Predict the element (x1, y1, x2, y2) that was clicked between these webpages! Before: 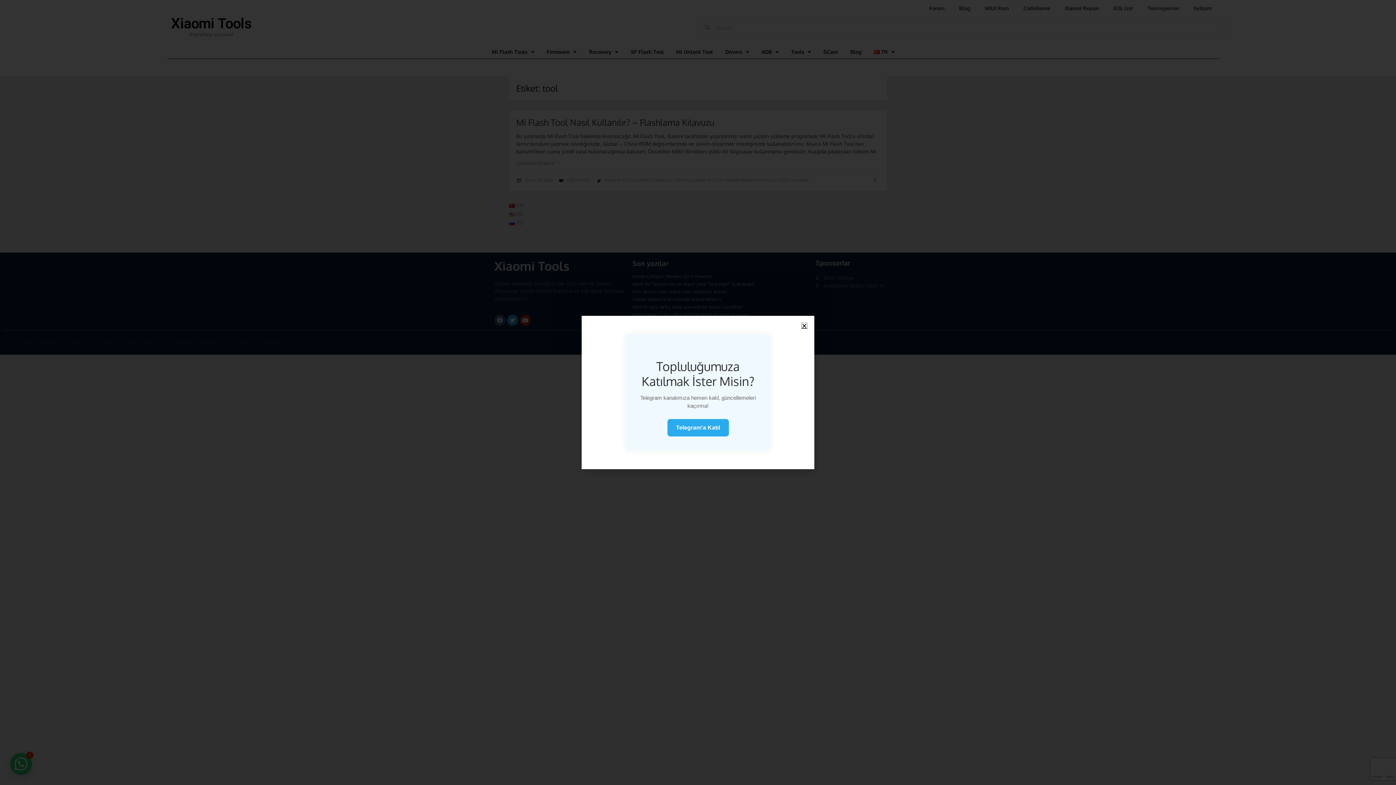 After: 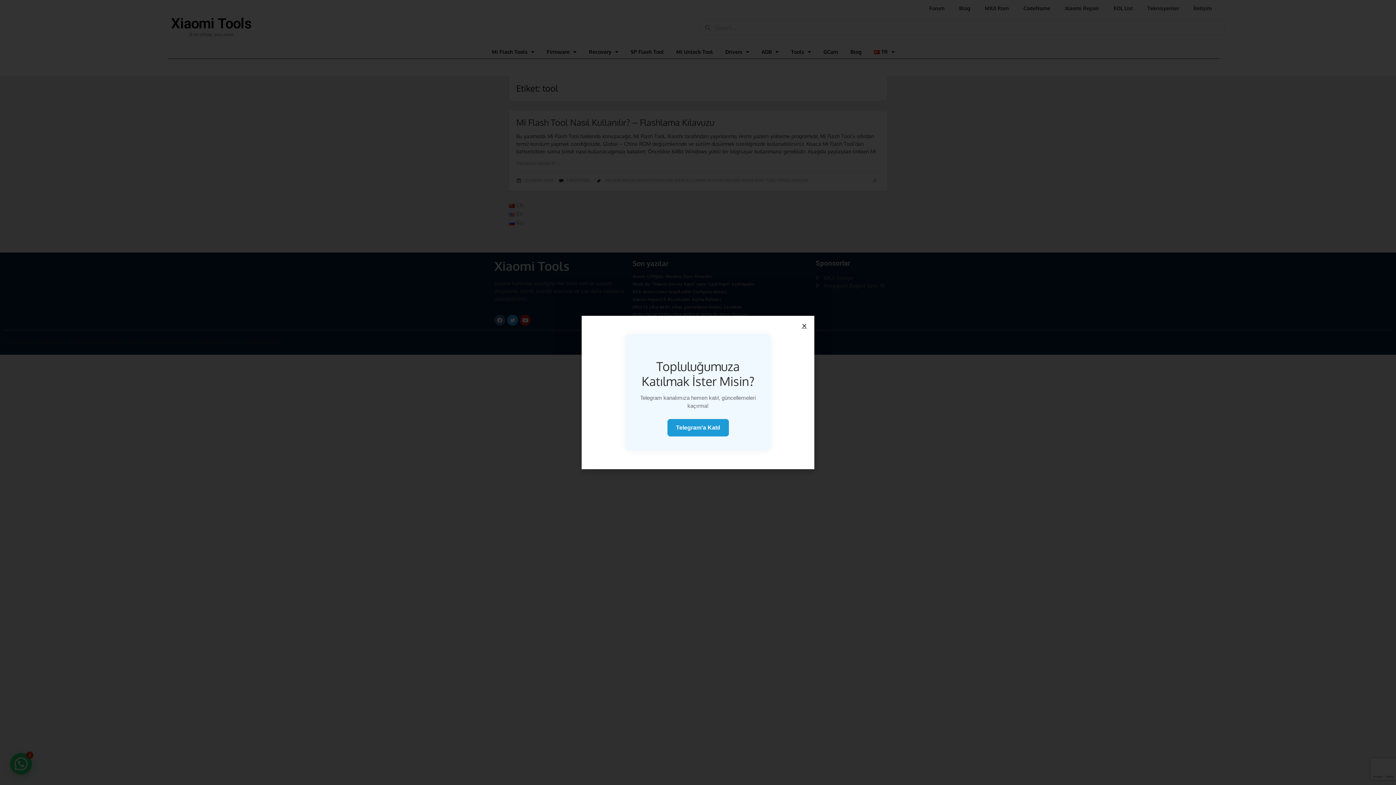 Action: bbox: (667, 419, 728, 436) label: Telegram'a Katıl